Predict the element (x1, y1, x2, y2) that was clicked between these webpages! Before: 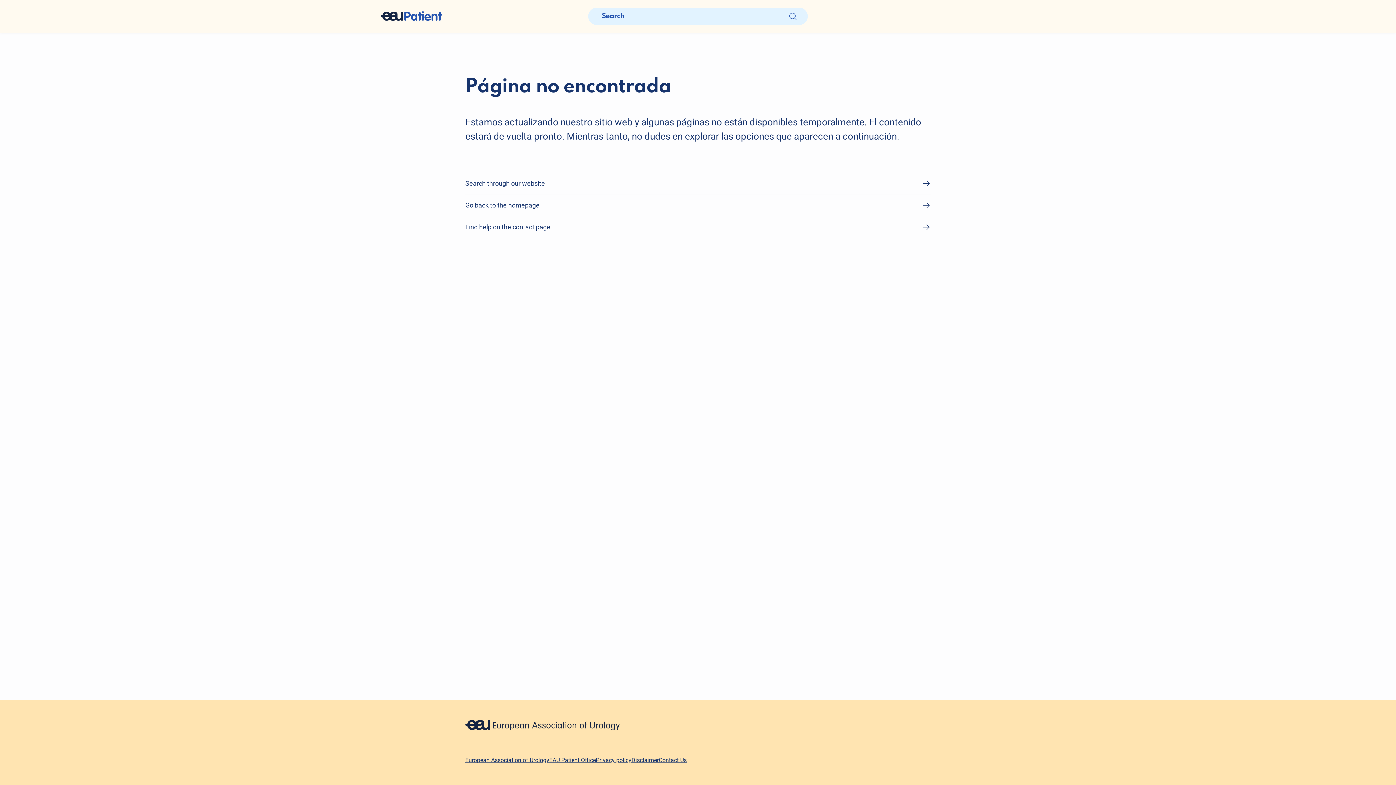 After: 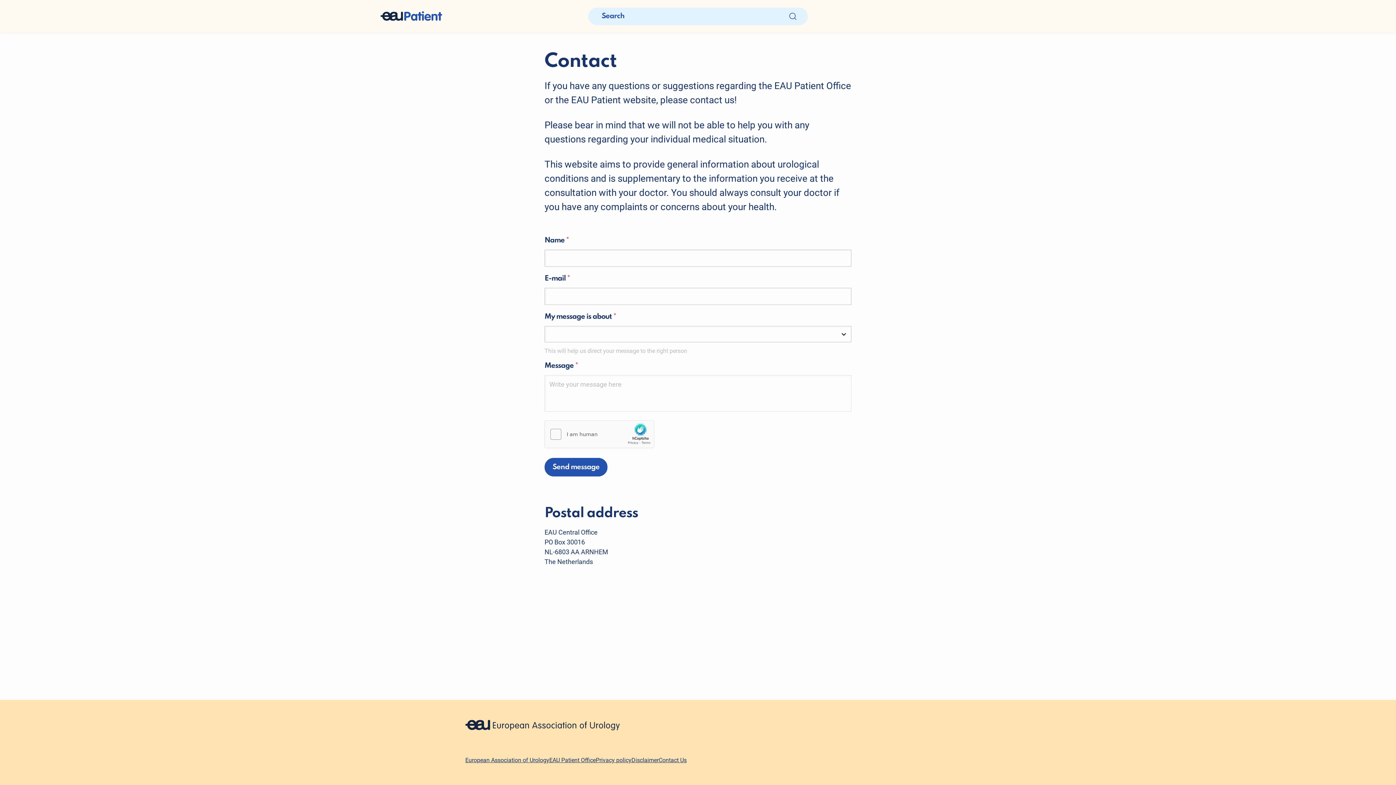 Action: label: Find help on the contact page bbox: (465, 216, 930, 238)